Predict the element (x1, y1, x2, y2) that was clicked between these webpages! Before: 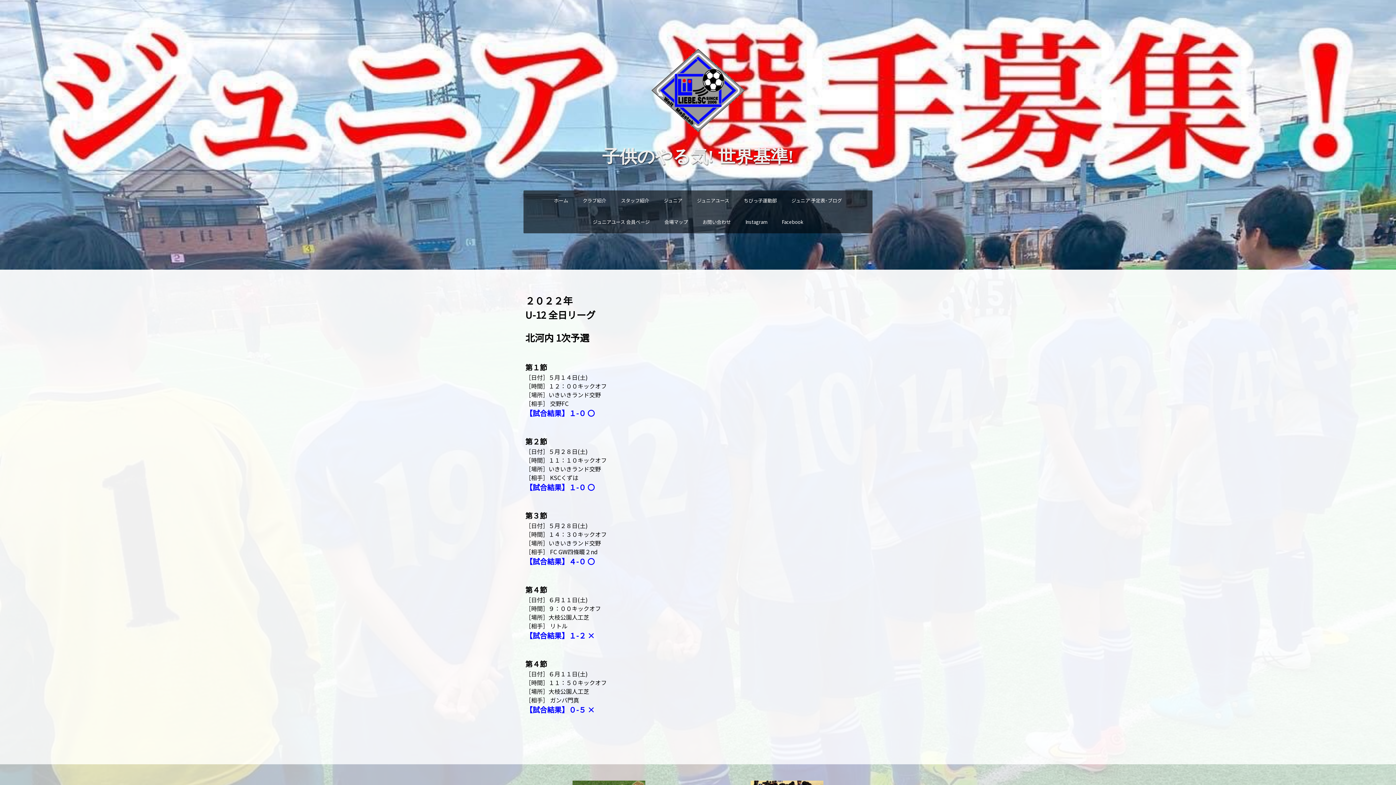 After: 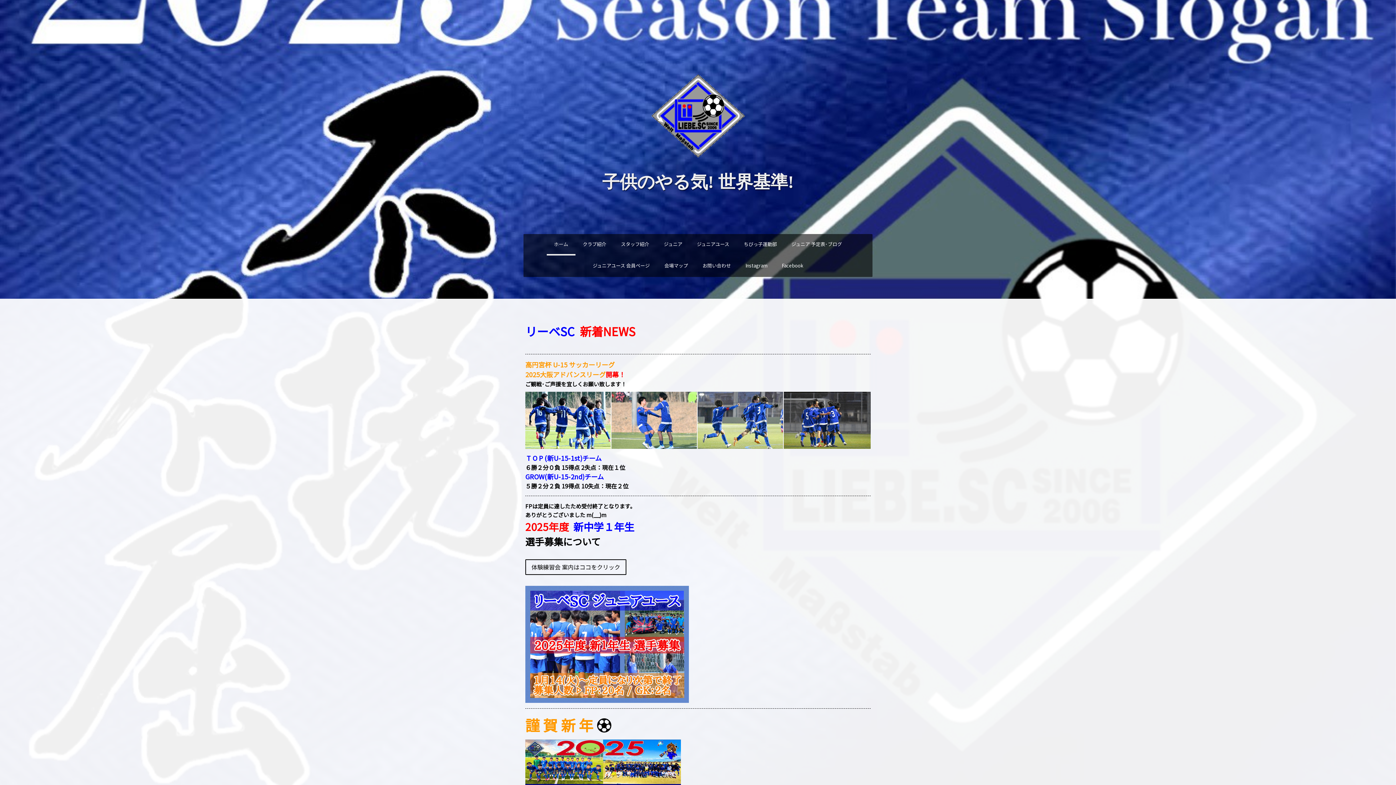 Action: bbox: (651, 49, 744, 56)